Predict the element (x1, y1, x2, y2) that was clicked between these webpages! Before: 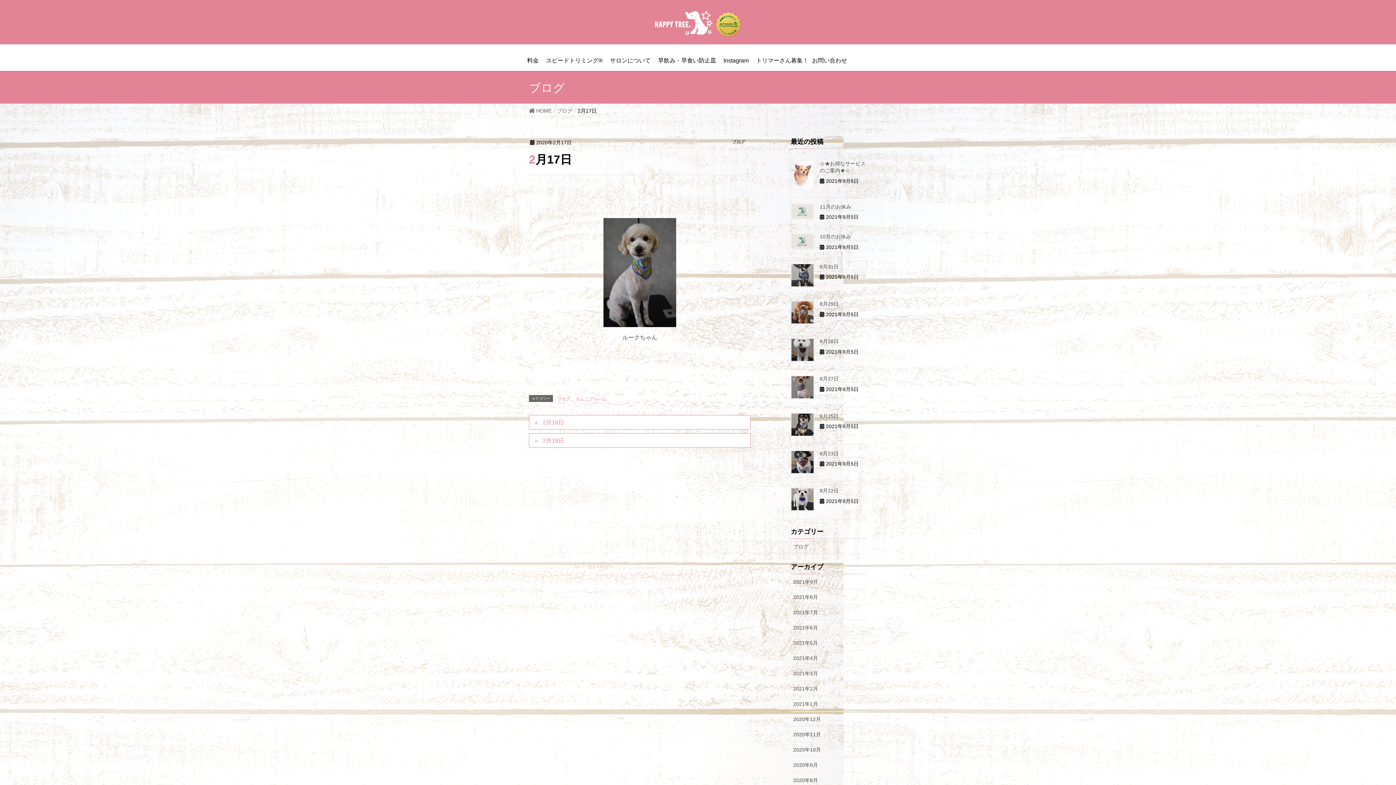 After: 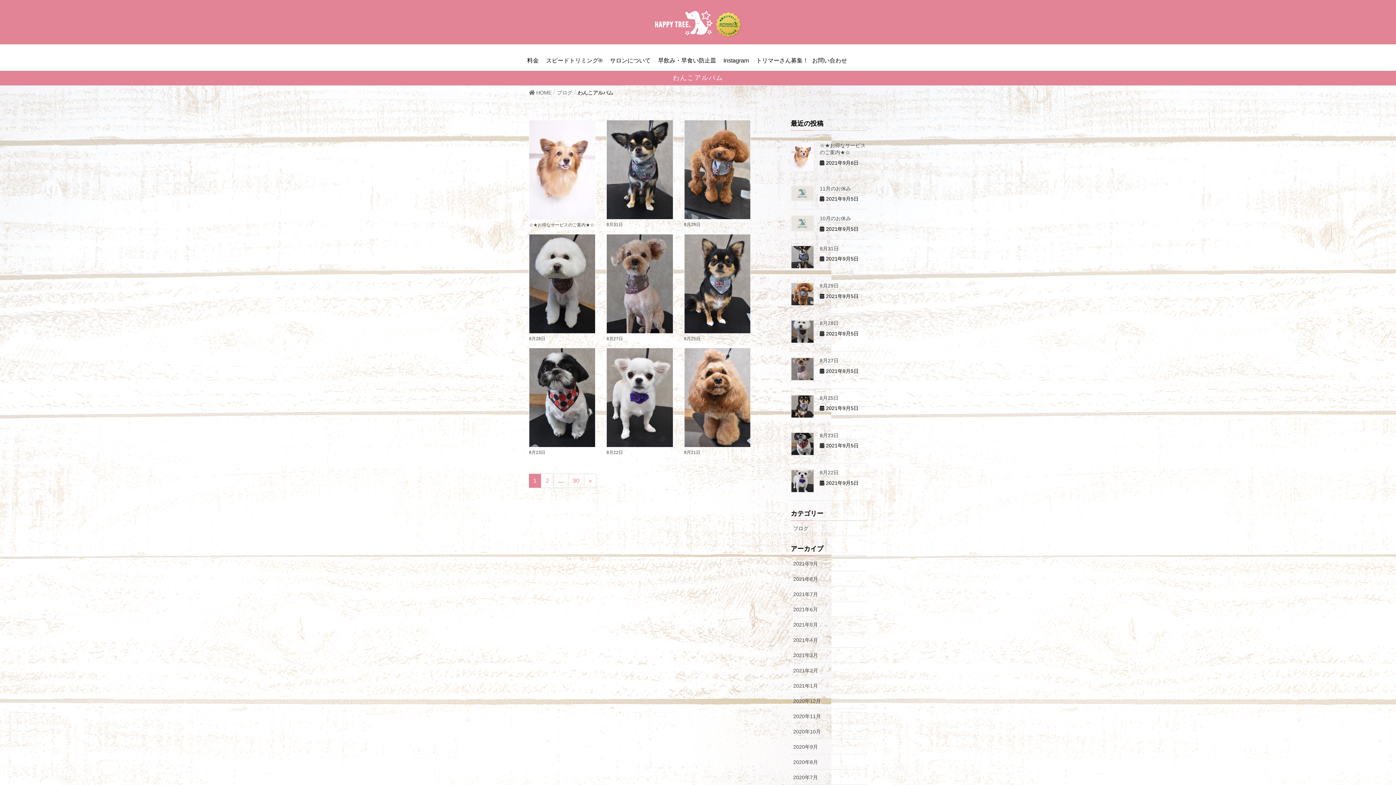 Action: bbox: (575, 395, 607, 402) label: わんこアルバム